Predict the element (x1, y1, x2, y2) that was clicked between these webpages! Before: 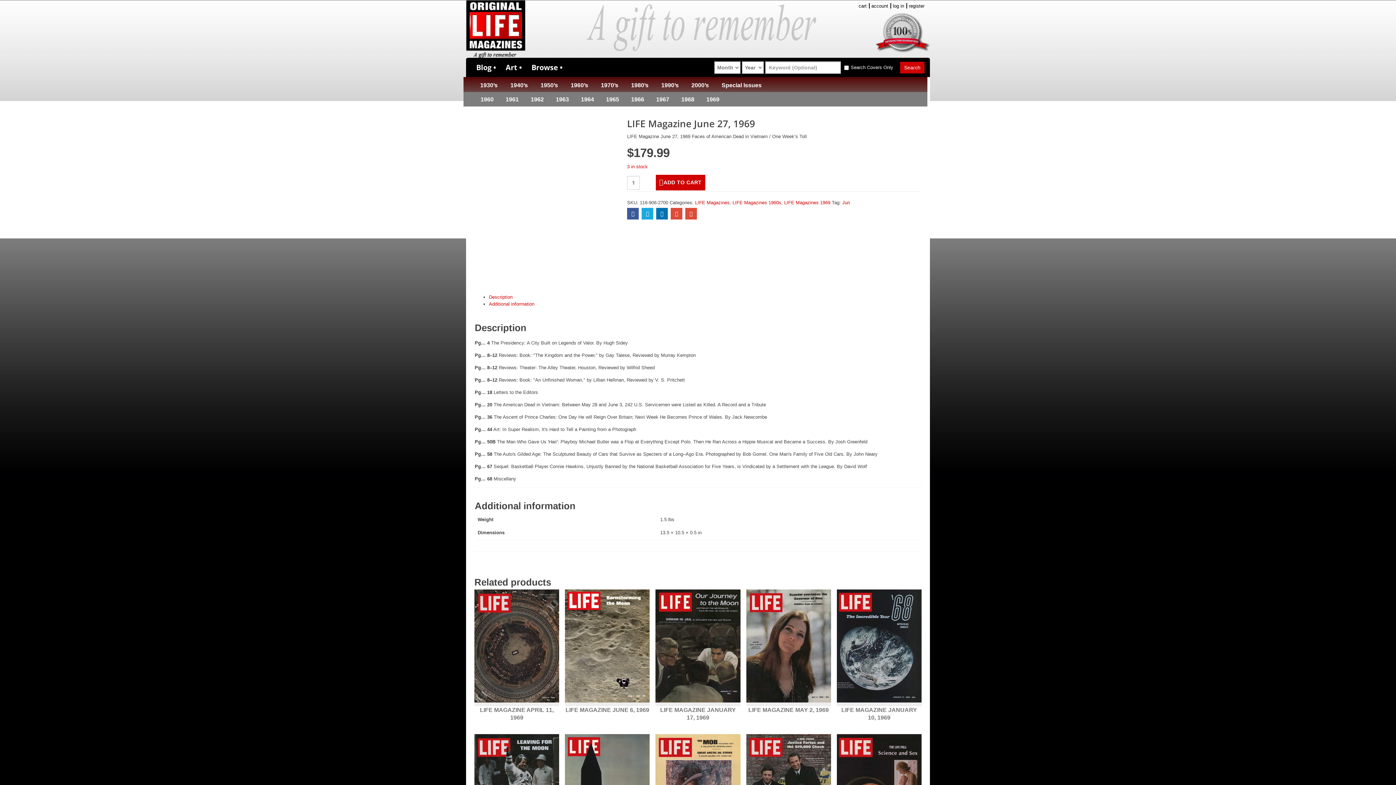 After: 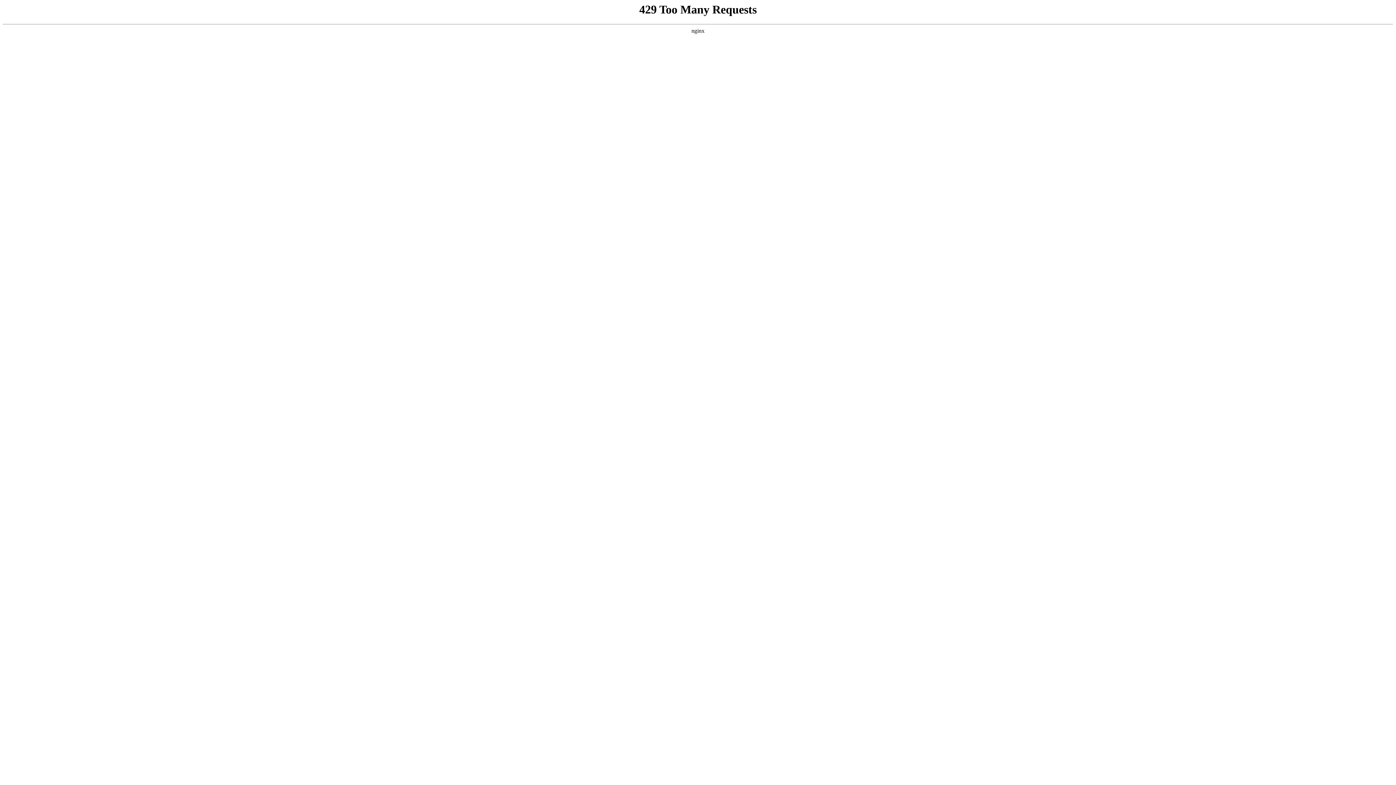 Action: label: Jun bbox: (842, 200, 850, 205)